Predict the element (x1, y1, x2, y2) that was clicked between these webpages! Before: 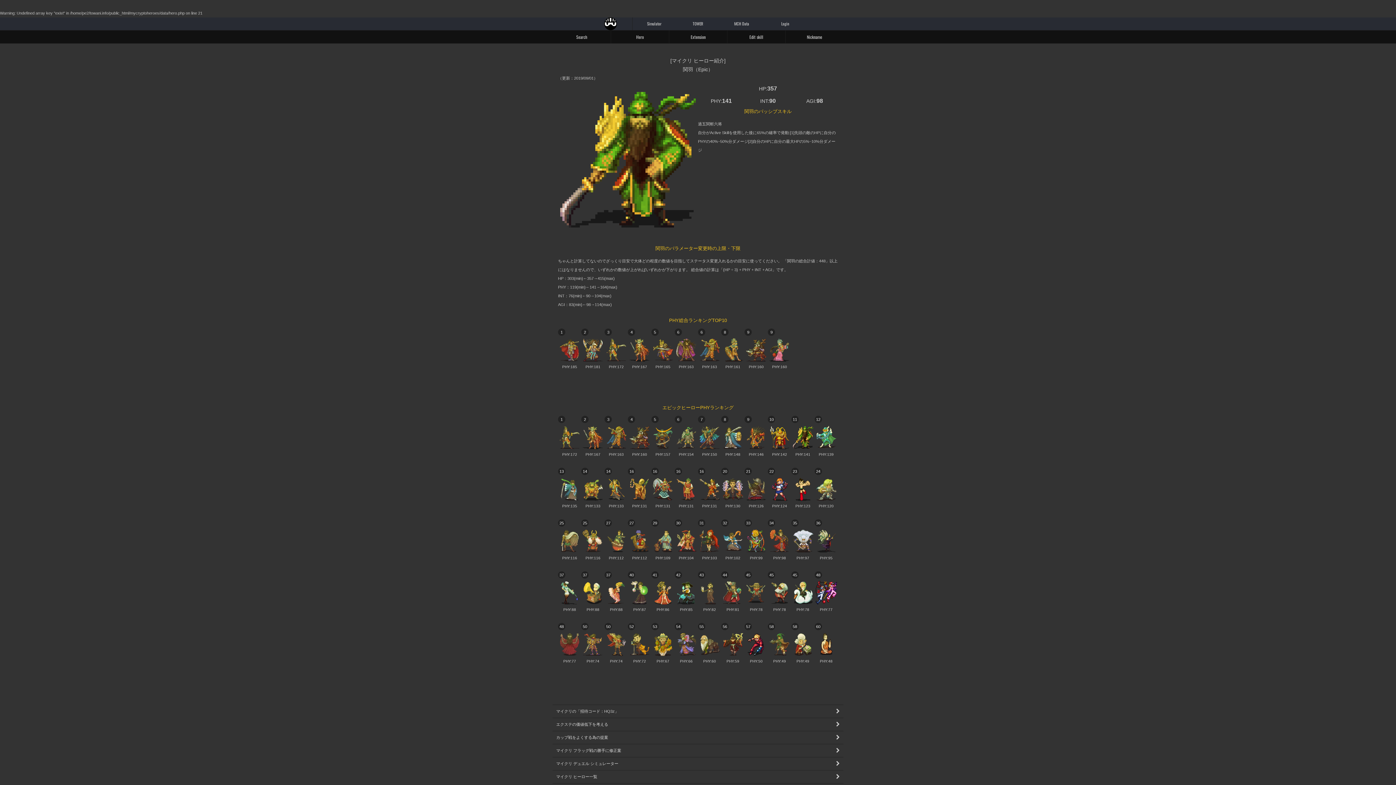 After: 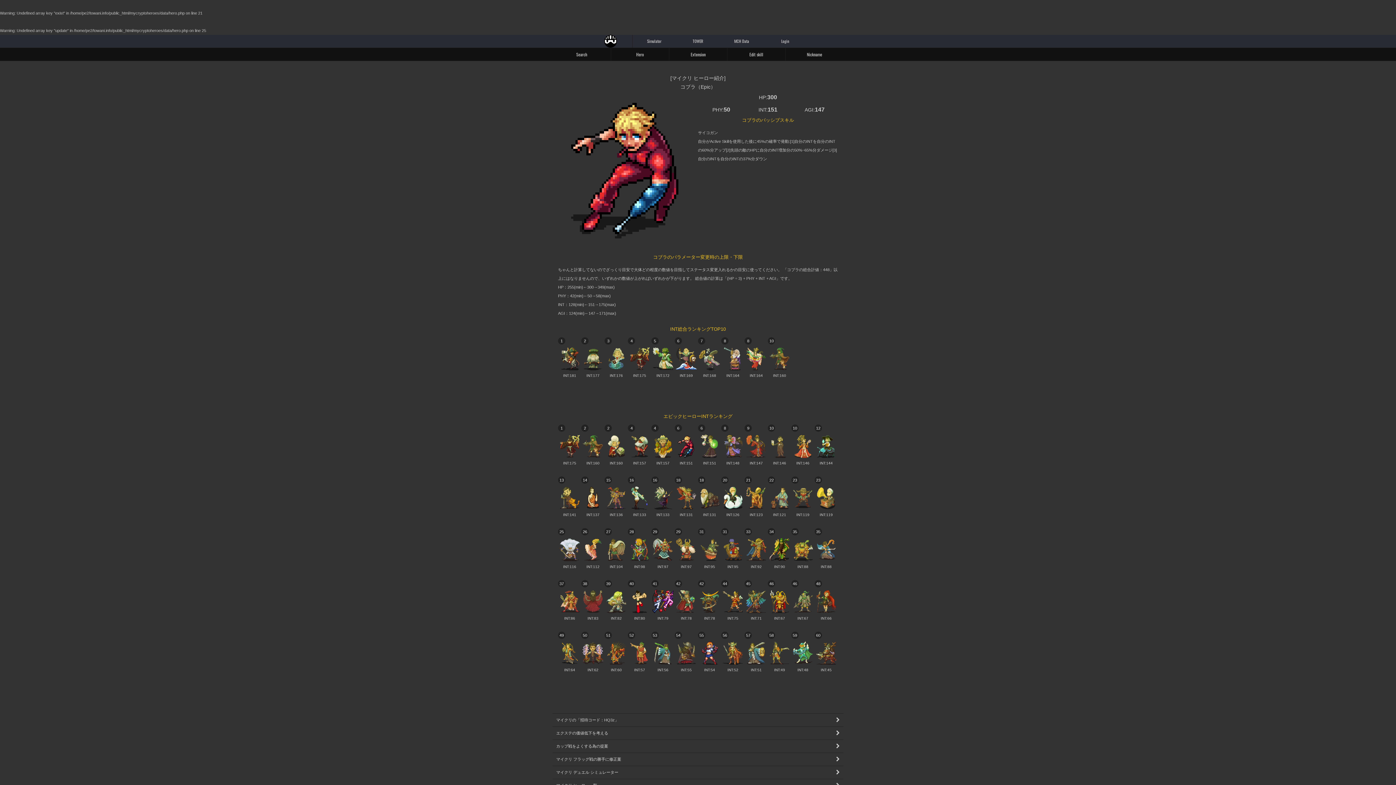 Action: label: 57

PHY:50 bbox: (744, 624, 768, 673)